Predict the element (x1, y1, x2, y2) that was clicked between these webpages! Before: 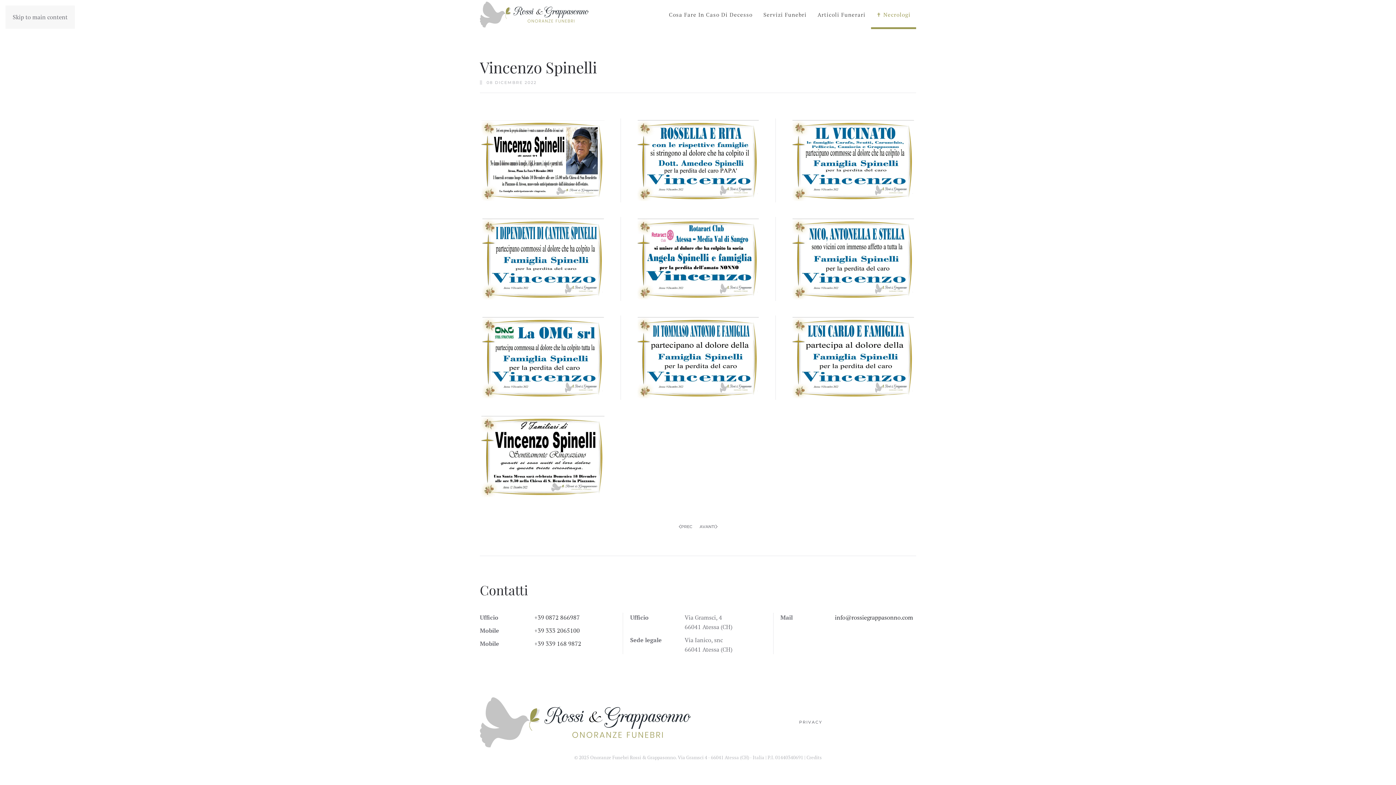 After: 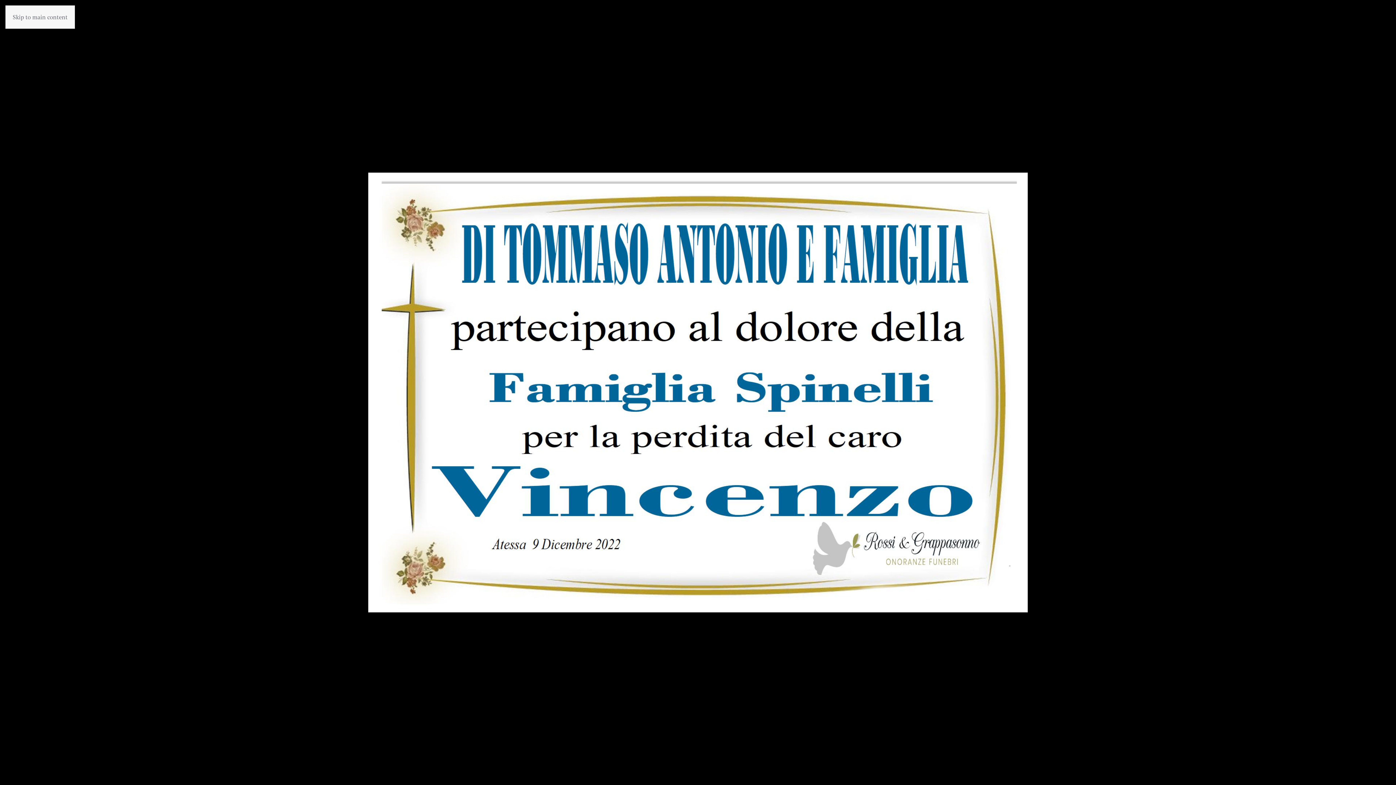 Action: bbox: (635, 315, 761, 399)